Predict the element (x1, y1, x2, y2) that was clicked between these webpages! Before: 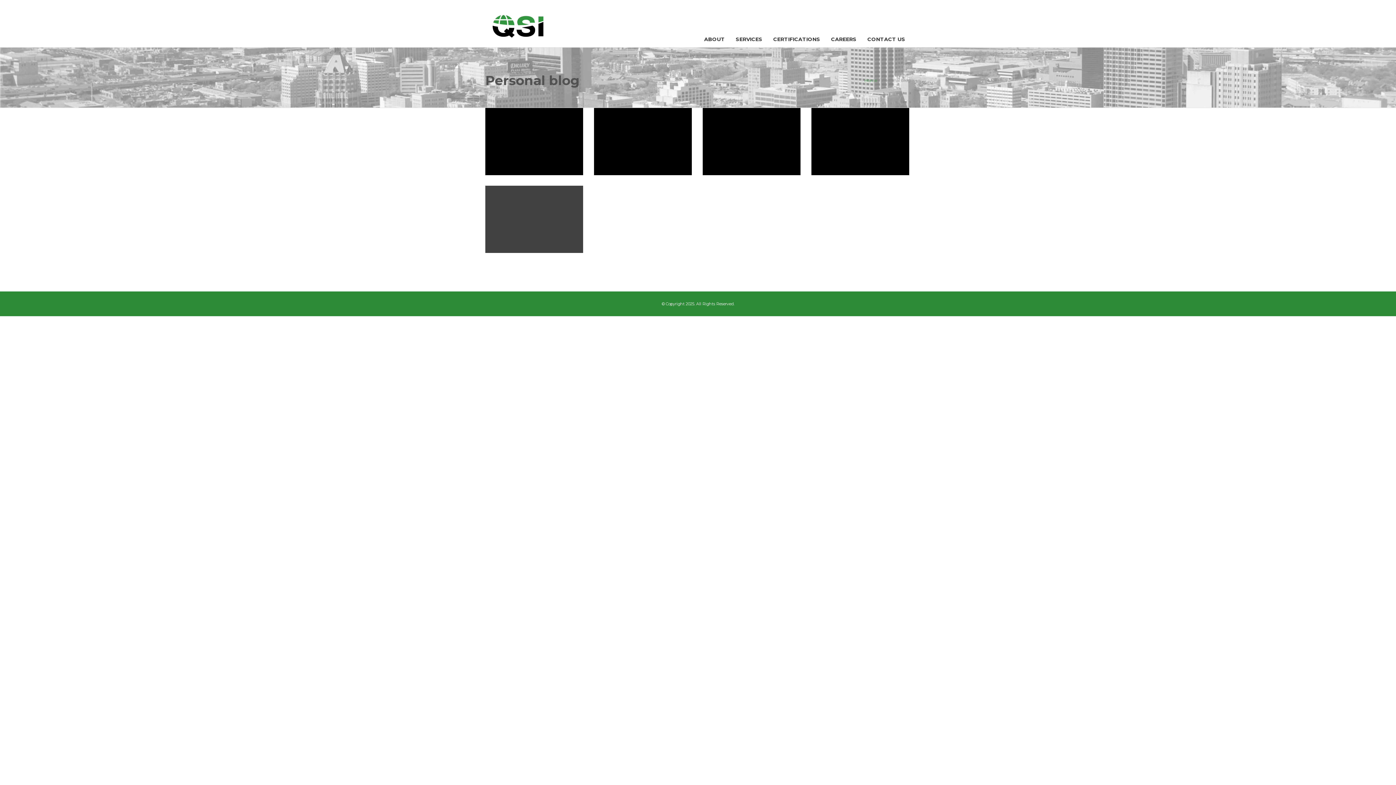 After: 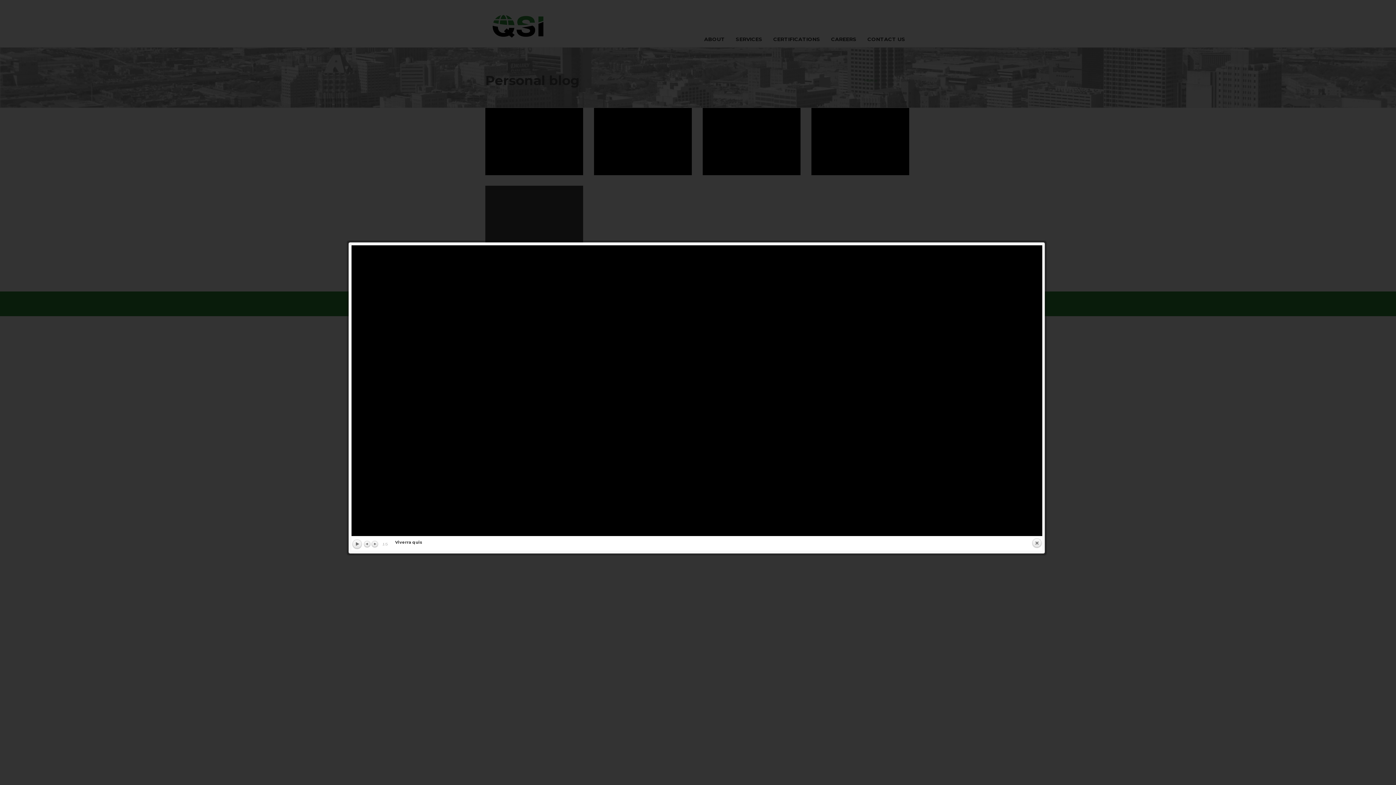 Action: bbox: (521, 154, 532, 165)